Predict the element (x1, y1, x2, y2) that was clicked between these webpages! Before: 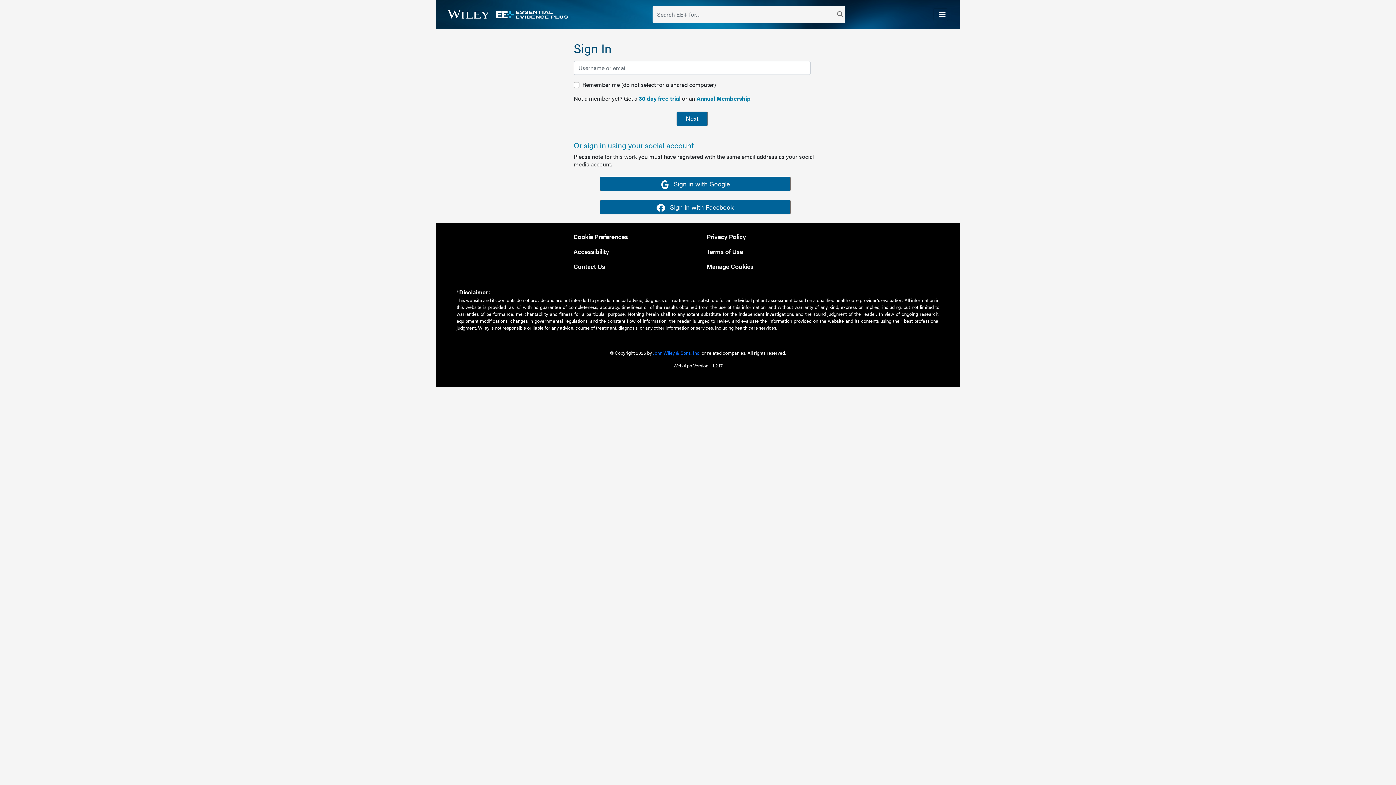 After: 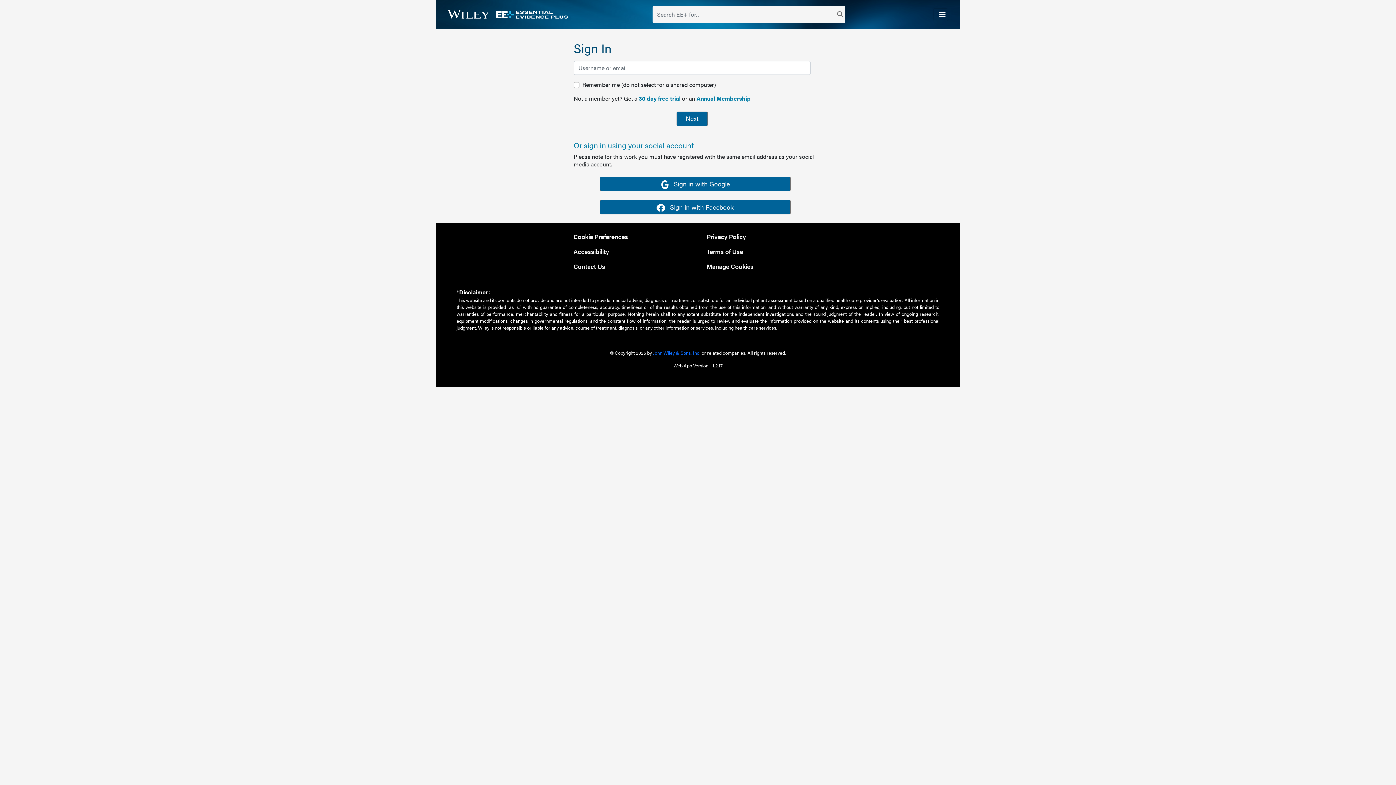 Action: bbox: (567, 229, 695, 244) label: Cookie Preferences